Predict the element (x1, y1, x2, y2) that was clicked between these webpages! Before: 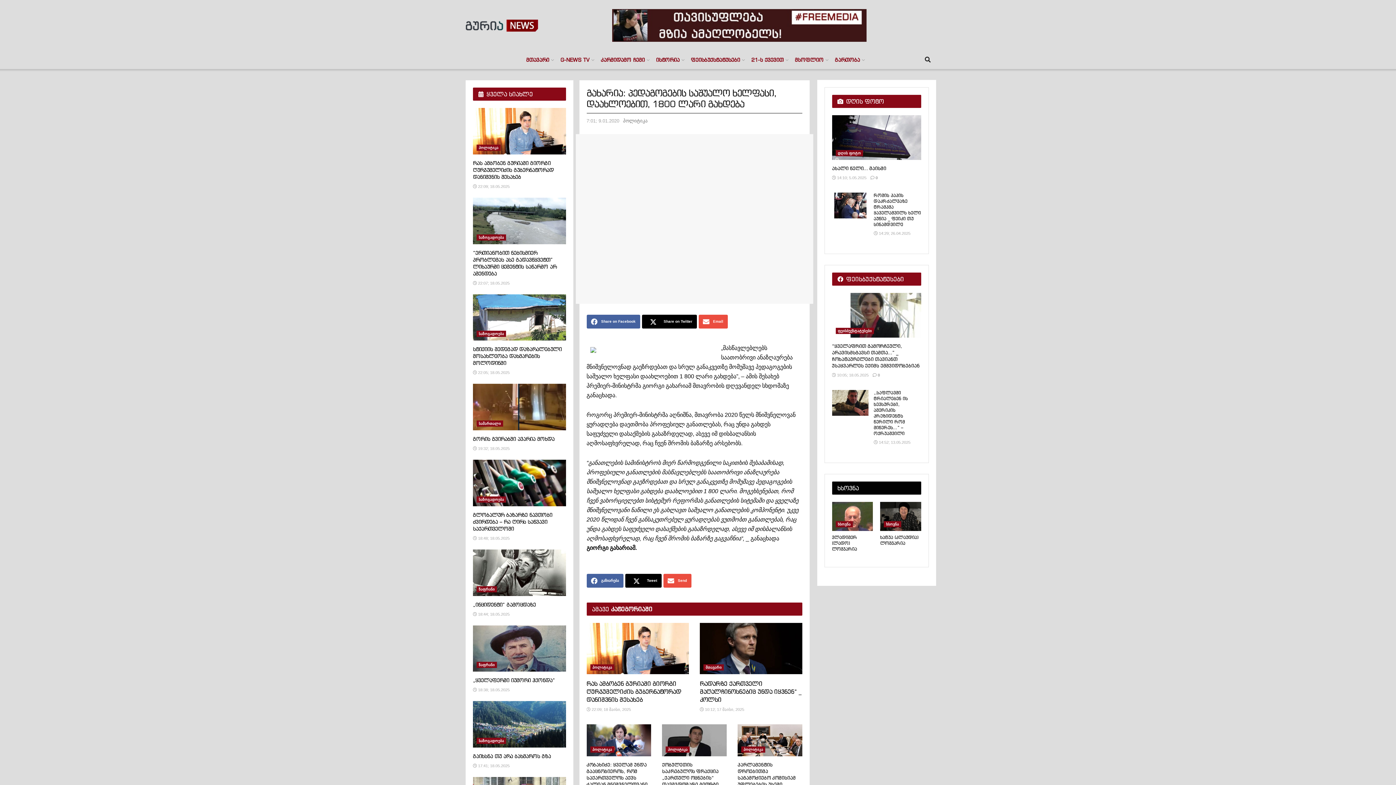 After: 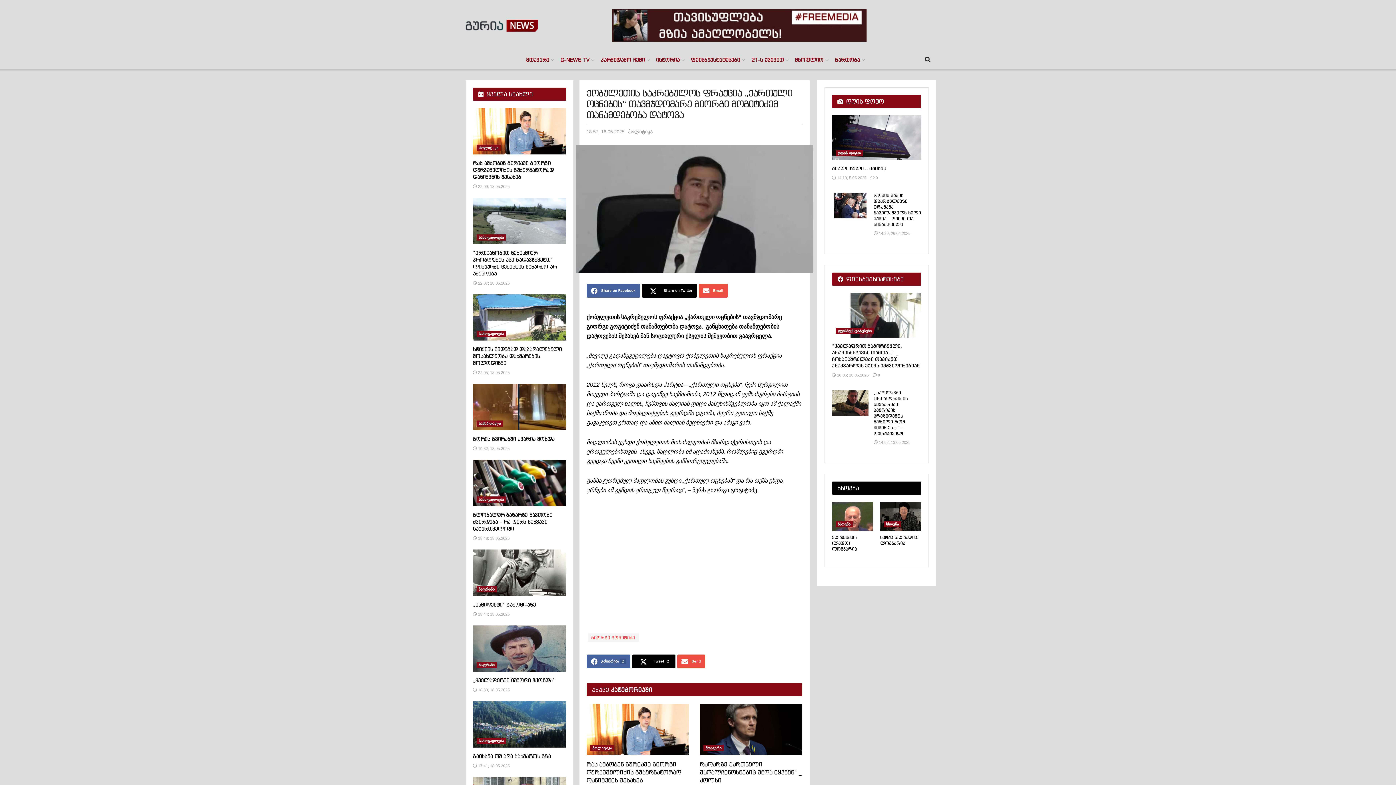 Action: label: ქობულეთის საკრებულოს ფრაქცია „ქართული ოცნების“ თავმჯდომარე გიორგი გოგიტიძემ თანამდებობა დატოვა bbox: (662, 762, 725, 801)